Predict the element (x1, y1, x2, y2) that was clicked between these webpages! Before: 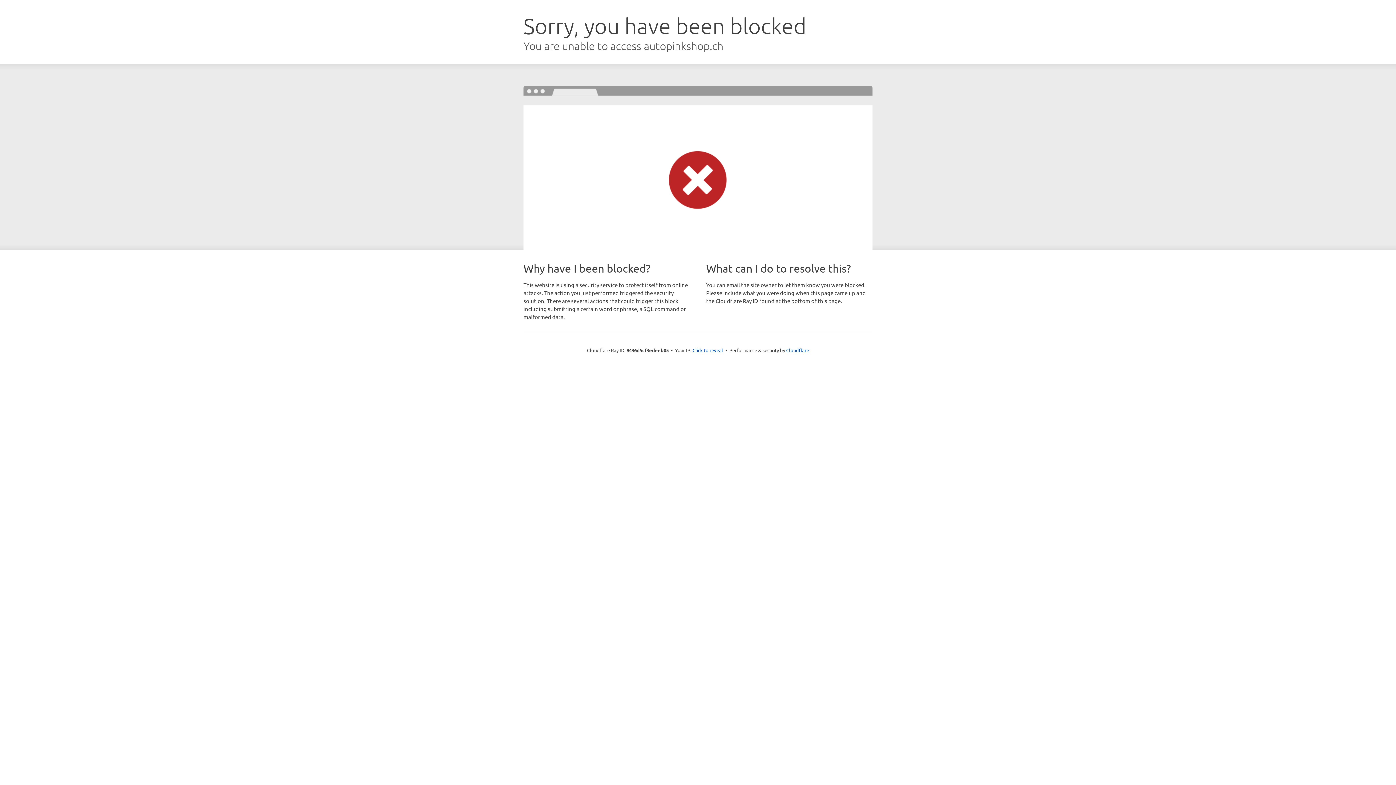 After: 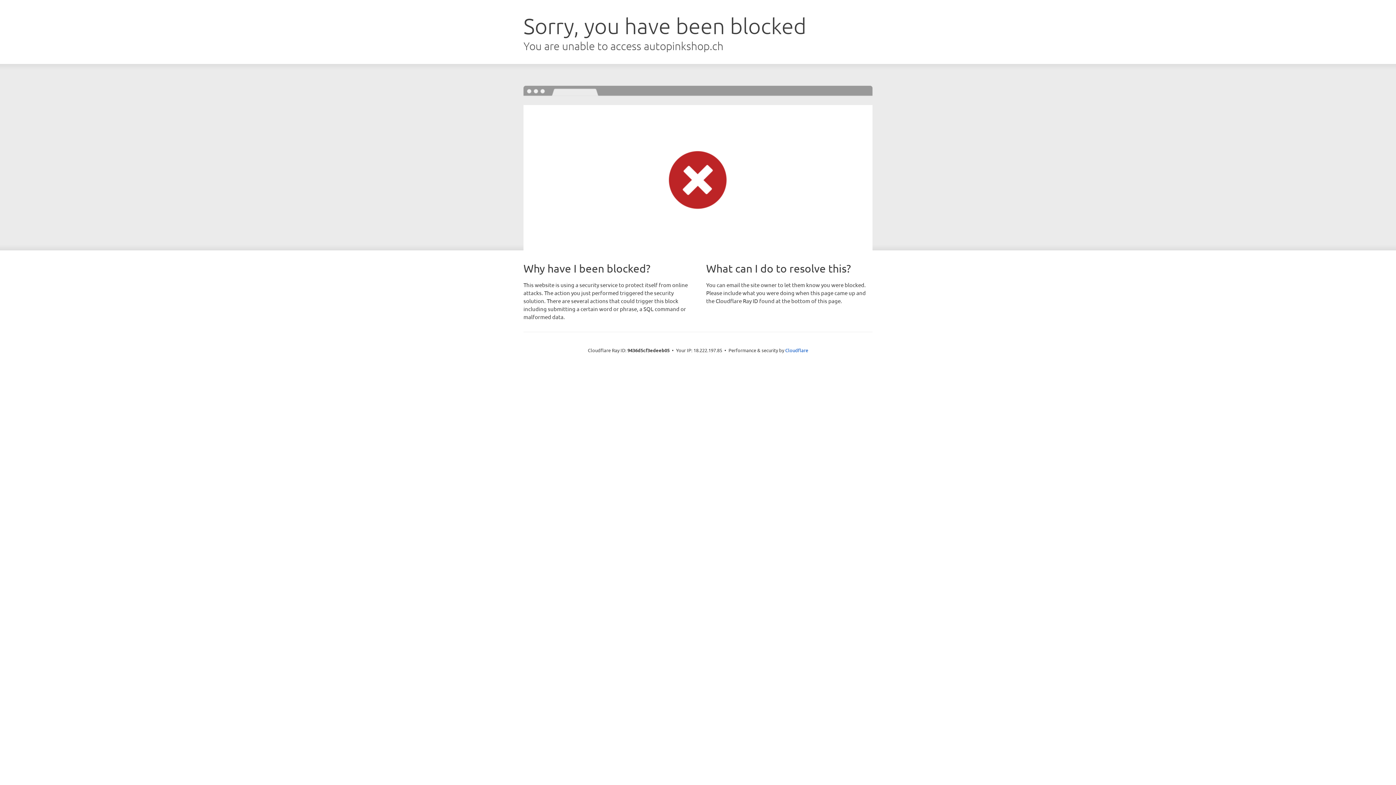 Action: label: Click to reveal bbox: (692, 346, 723, 353)